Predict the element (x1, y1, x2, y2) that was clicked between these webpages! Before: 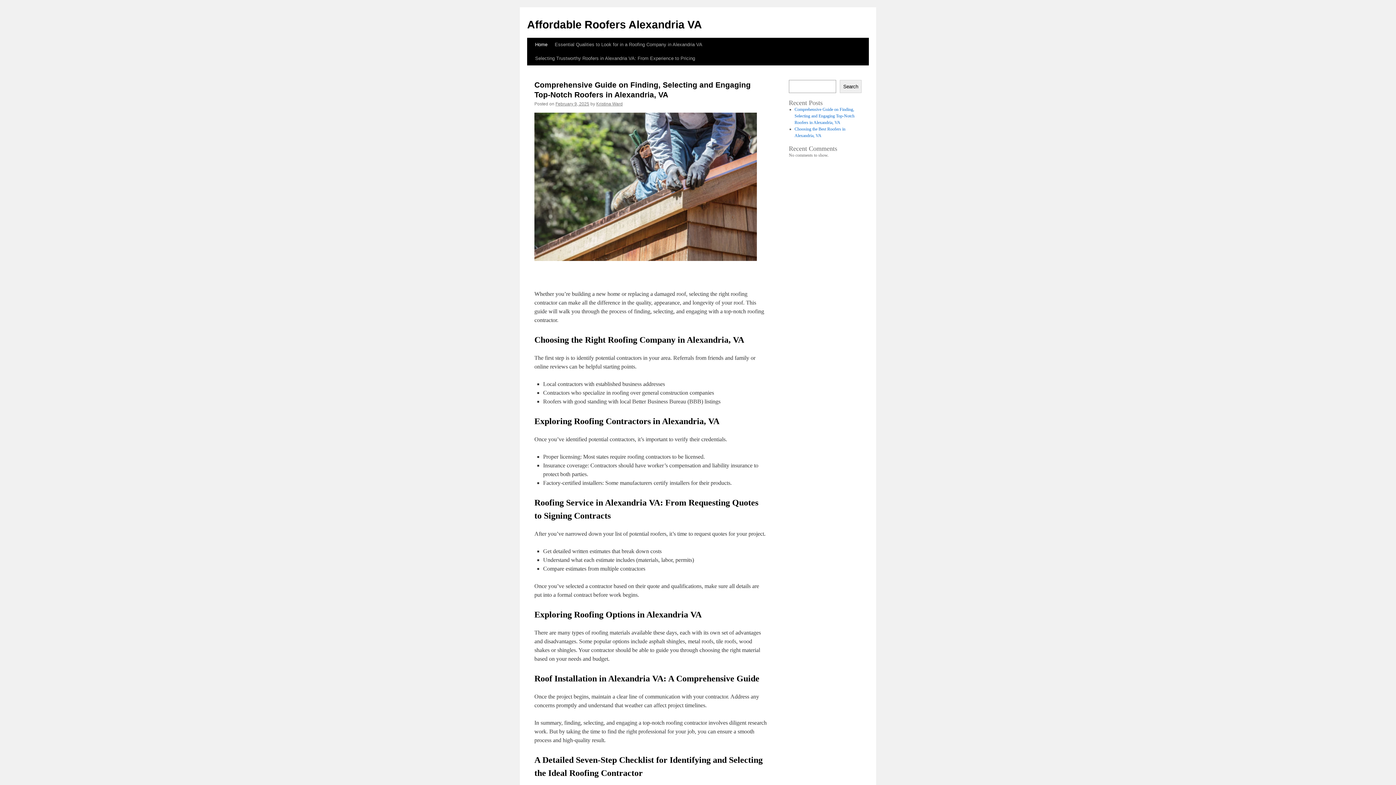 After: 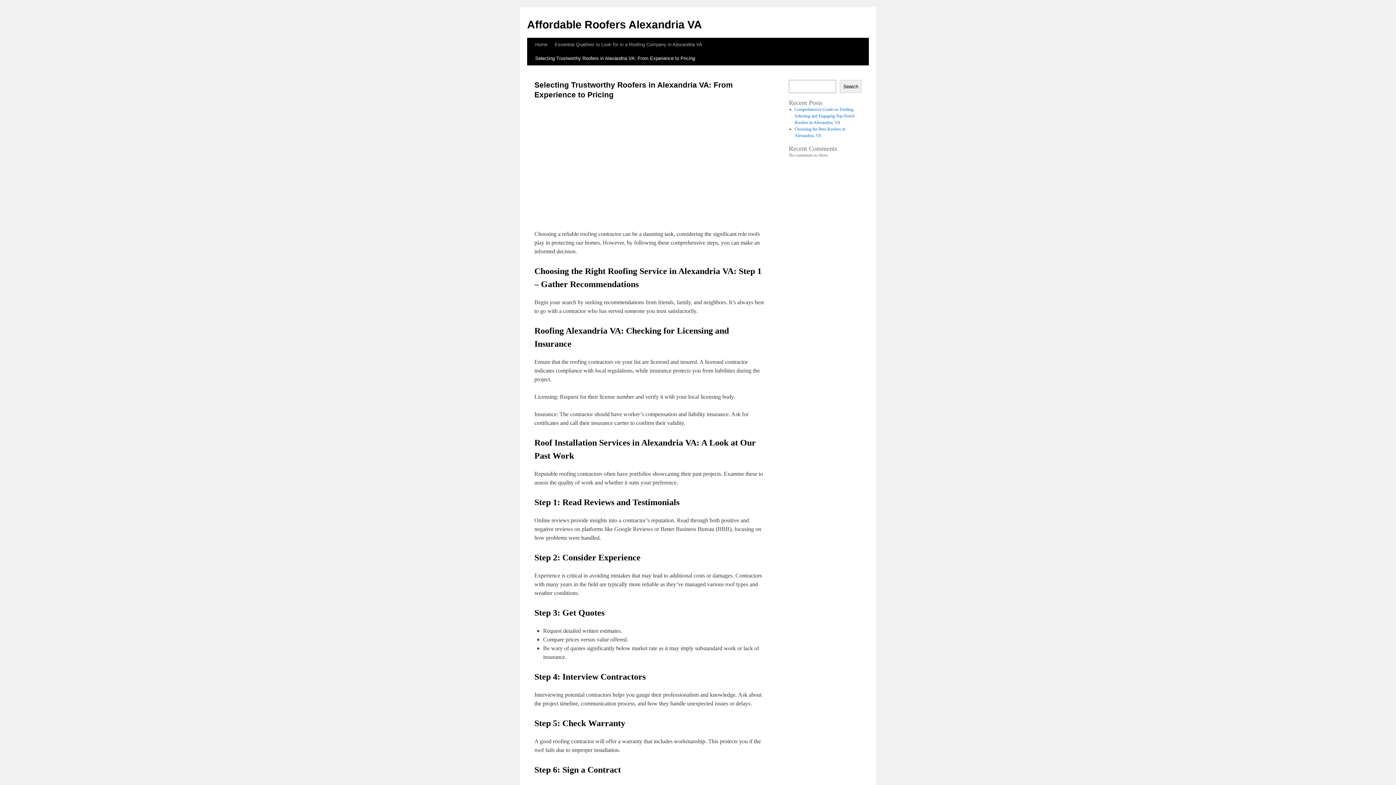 Action: label: Selecting Trustworthy Roofers in Alexandria VA: From Experience to Pricing bbox: (531, 51, 698, 65)